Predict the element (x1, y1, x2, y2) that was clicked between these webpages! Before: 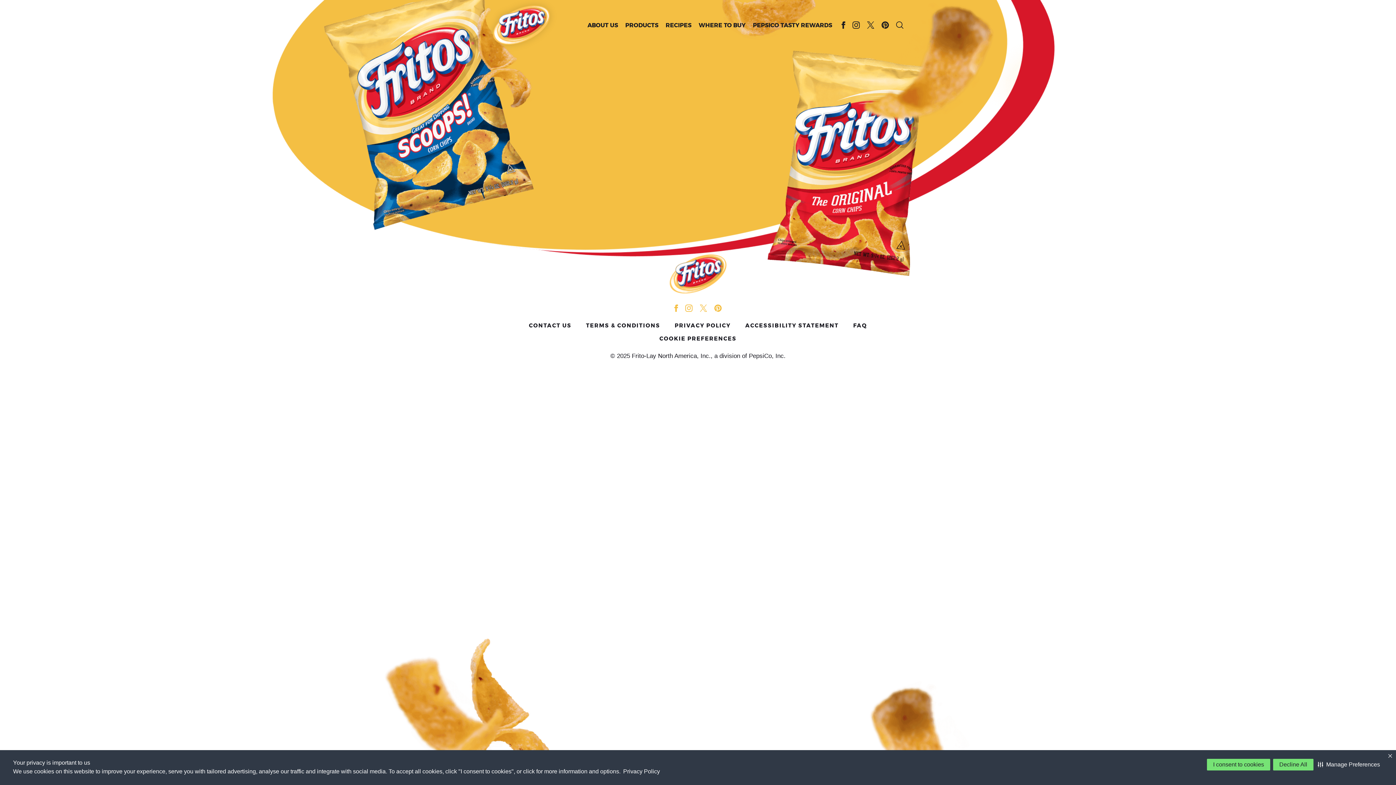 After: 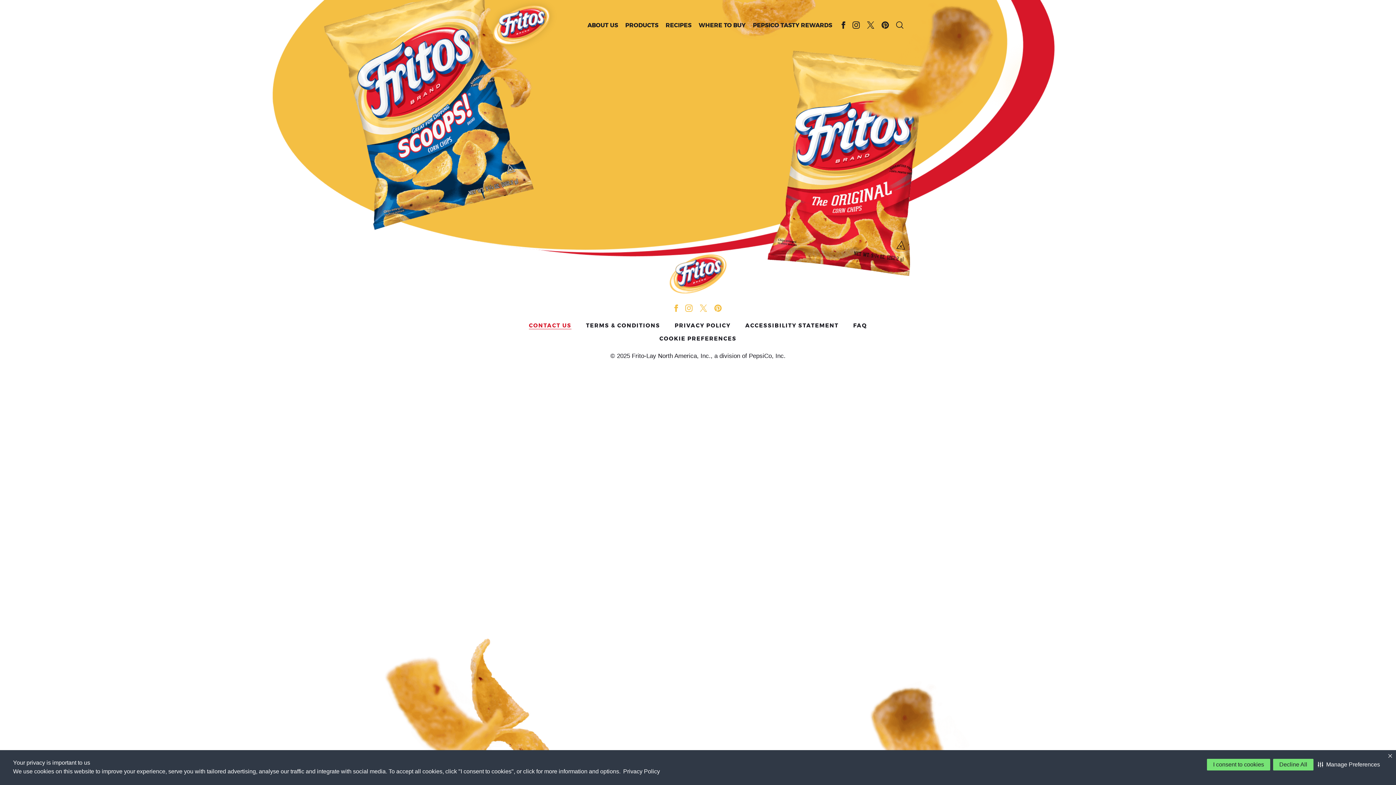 Action: label: CONTACT US
(OPENS A NEW WINDOW) bbox: (521, 322, 564, 328)